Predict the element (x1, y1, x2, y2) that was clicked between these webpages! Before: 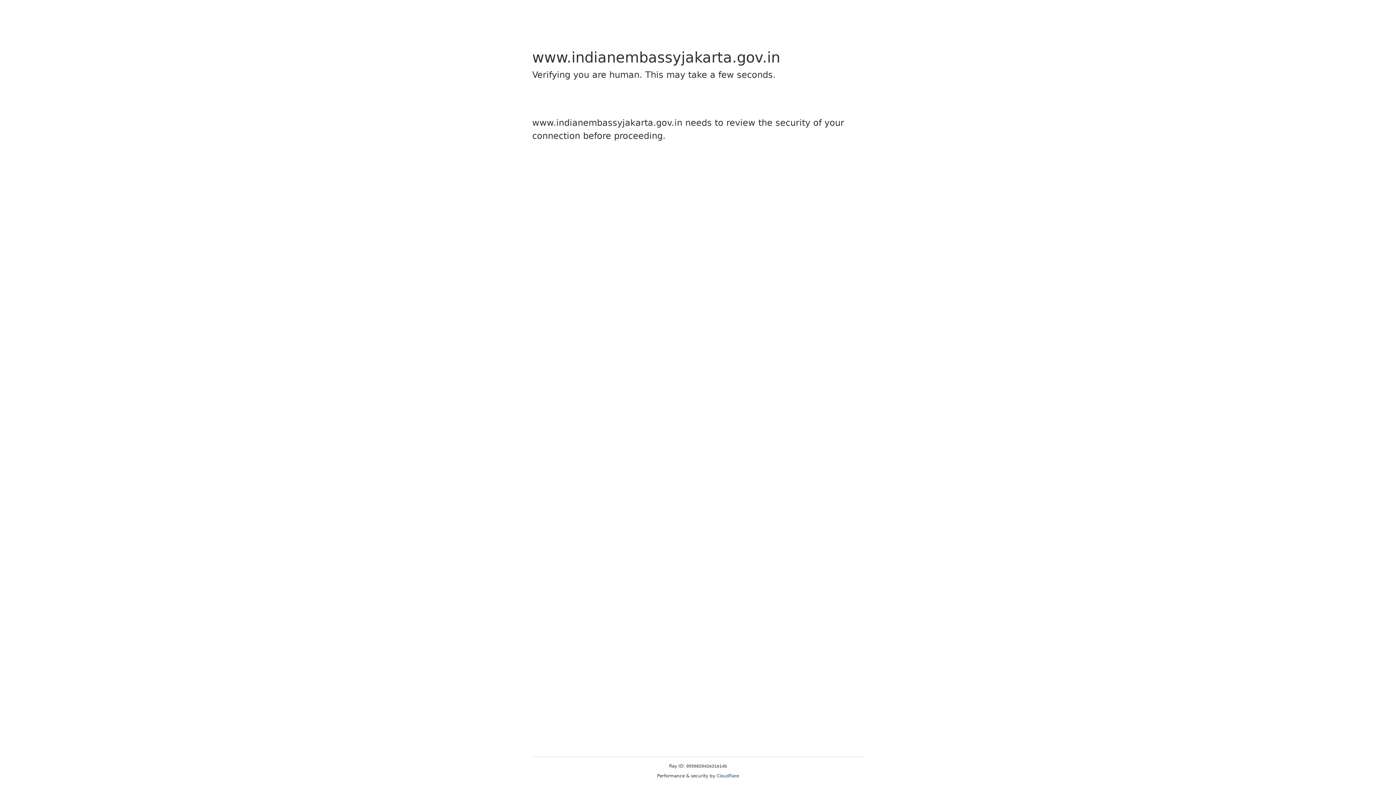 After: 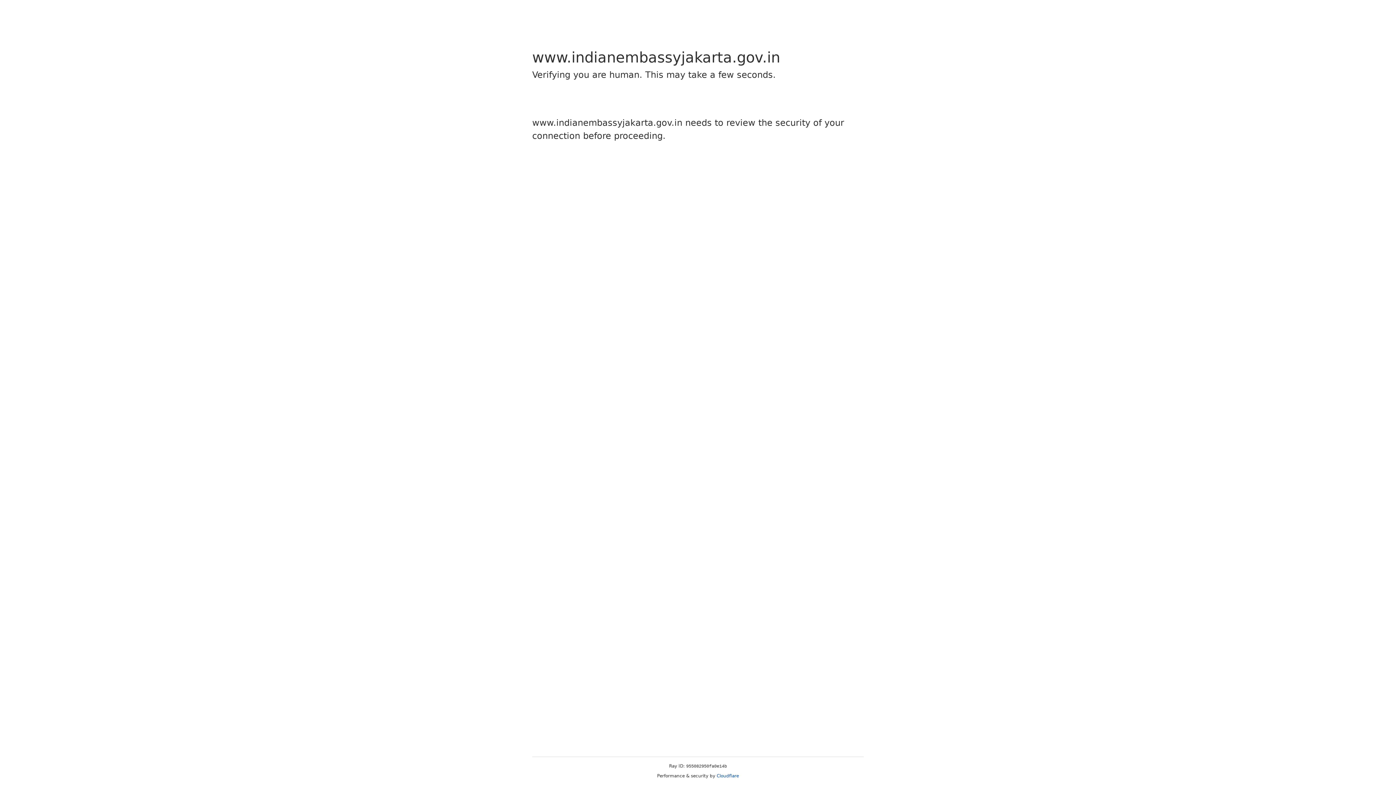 Action: label: Cloudflare bbox: (716, 773, 739, 778)